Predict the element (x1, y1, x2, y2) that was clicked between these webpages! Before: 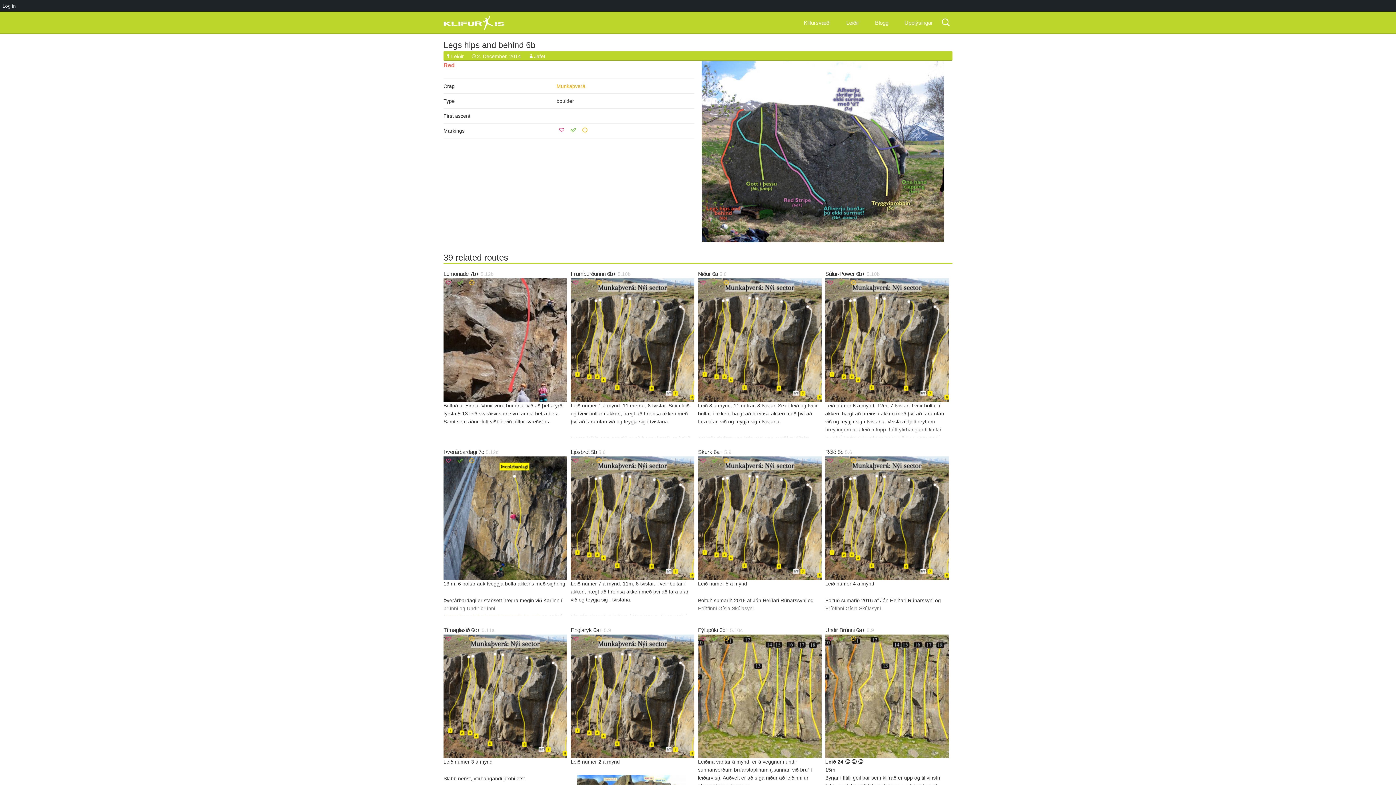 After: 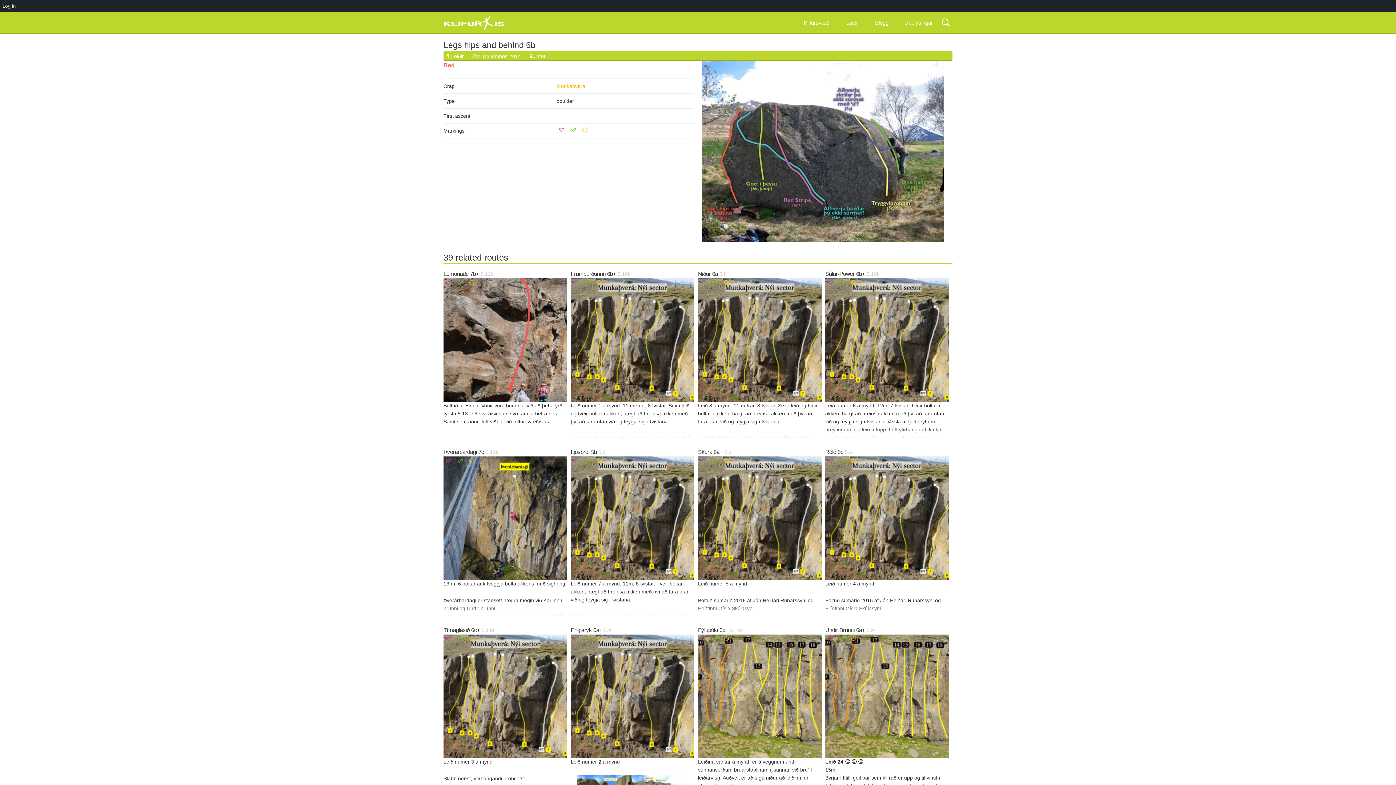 Action: bbox: (837, 456, 847, 466)